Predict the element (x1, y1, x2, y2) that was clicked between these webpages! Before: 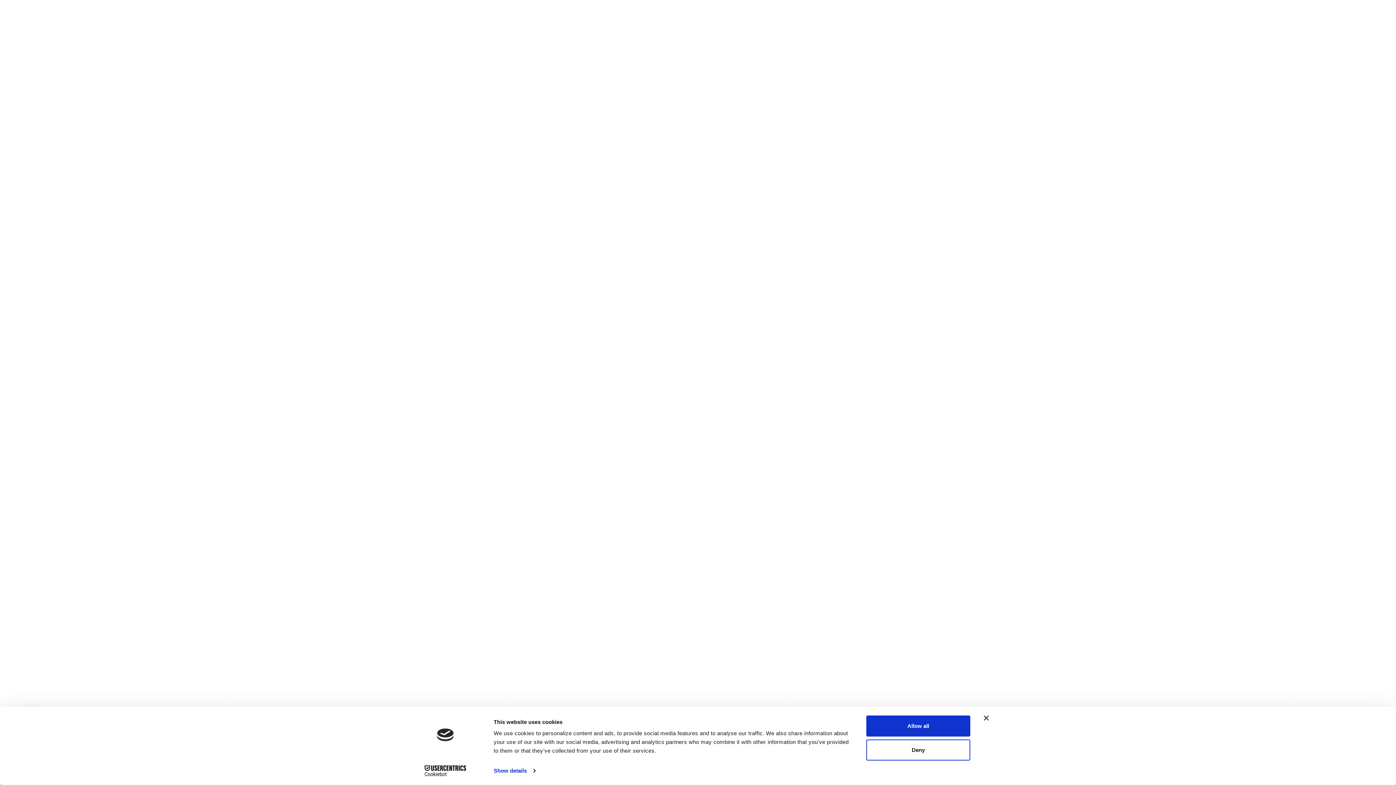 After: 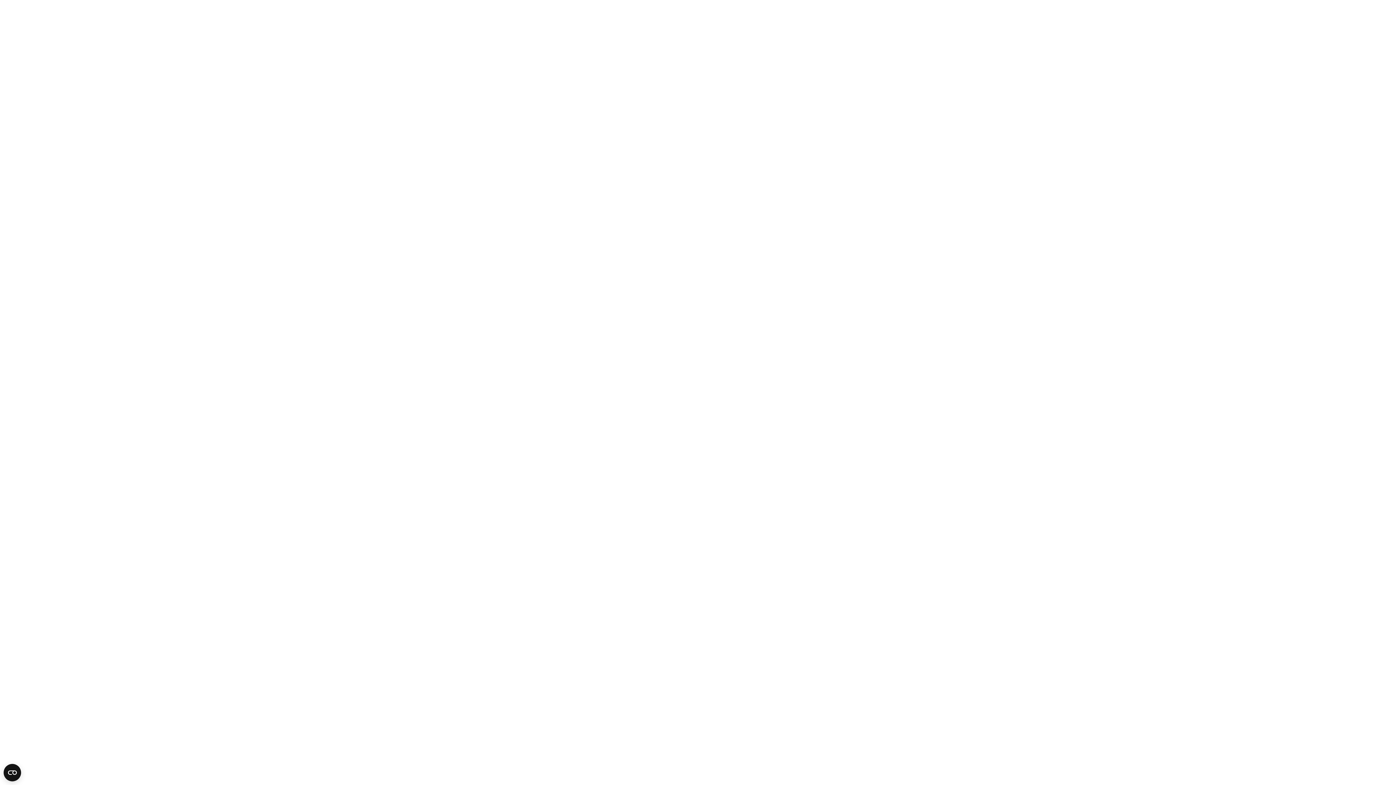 Action: label: Deny bbox: (866, 739, 970, 760)